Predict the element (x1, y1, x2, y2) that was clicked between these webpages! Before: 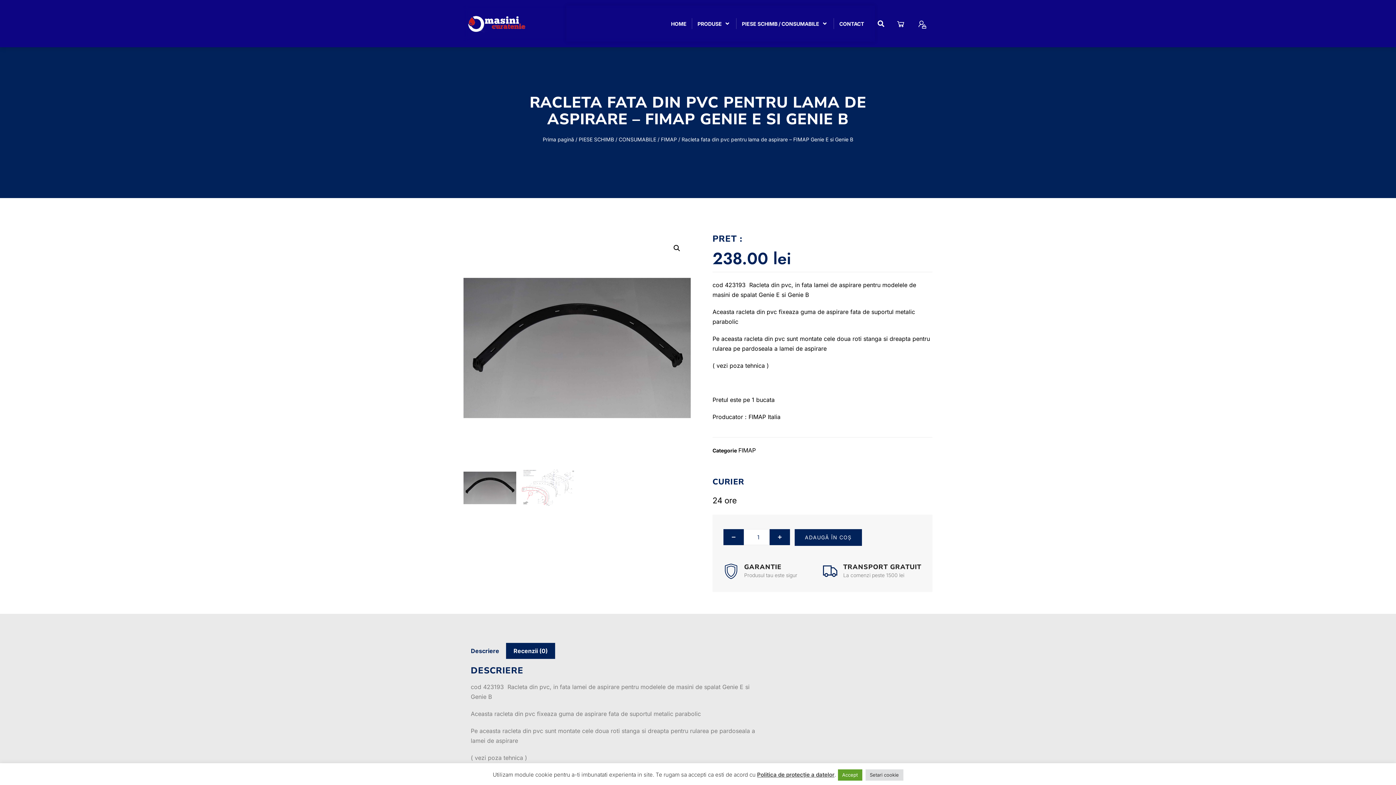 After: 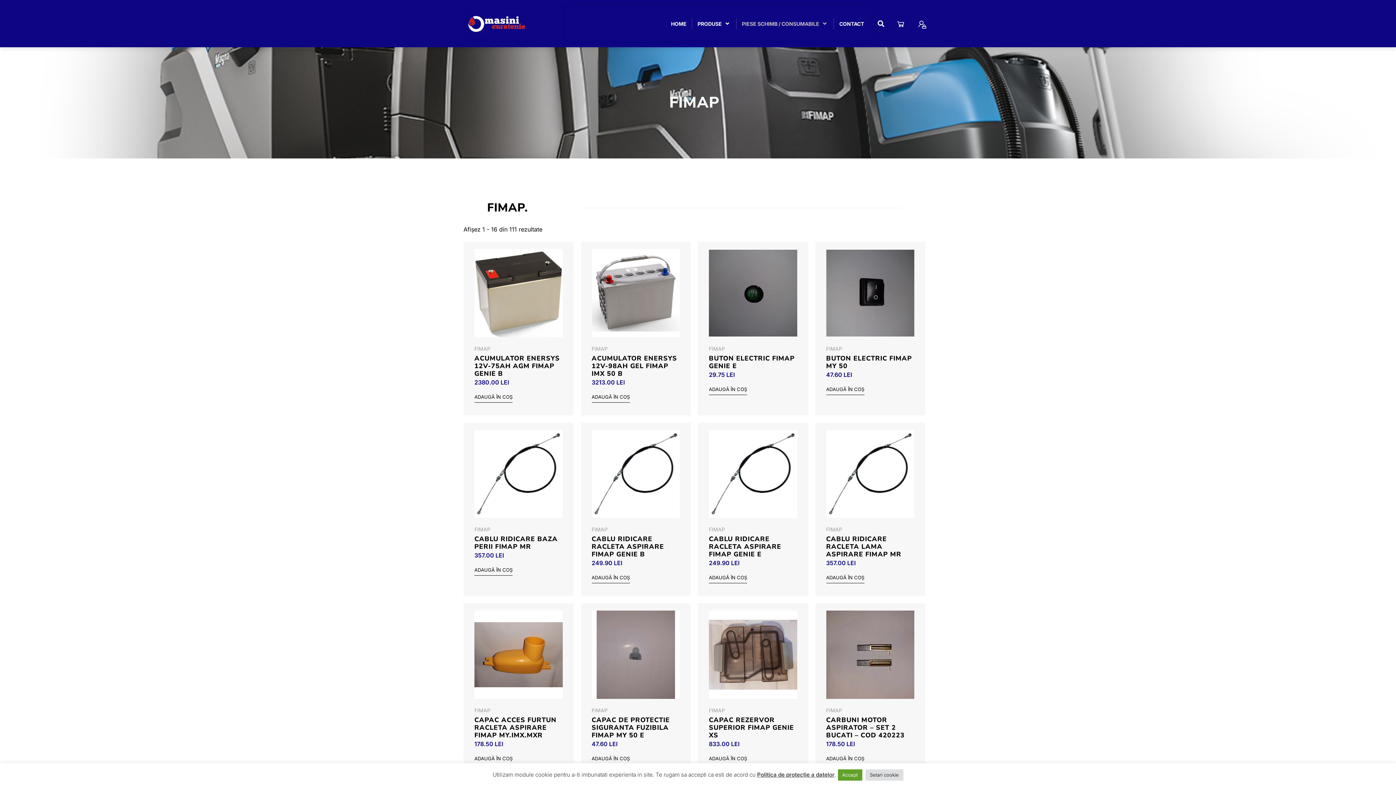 Action: bbox: (738, 446, 756, 454) label: FIMAP